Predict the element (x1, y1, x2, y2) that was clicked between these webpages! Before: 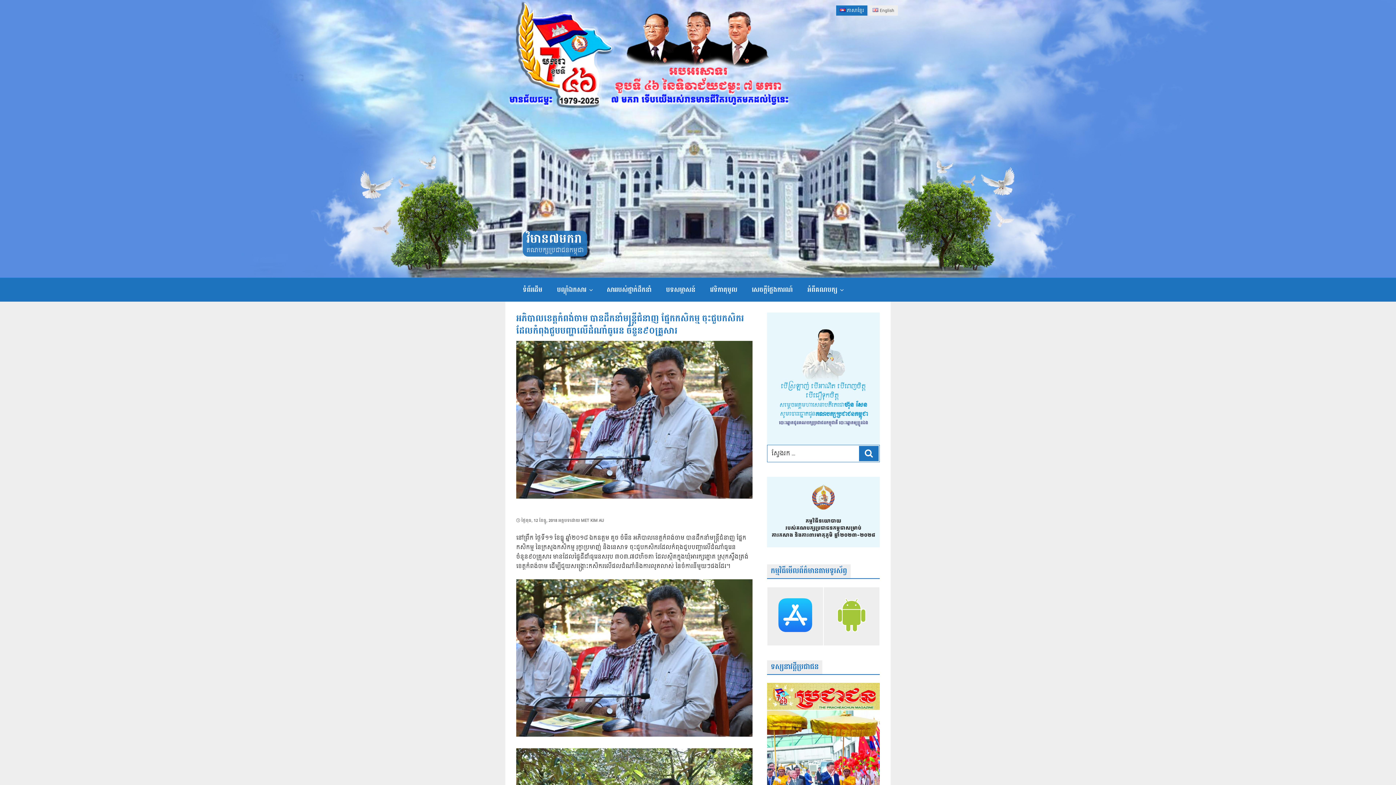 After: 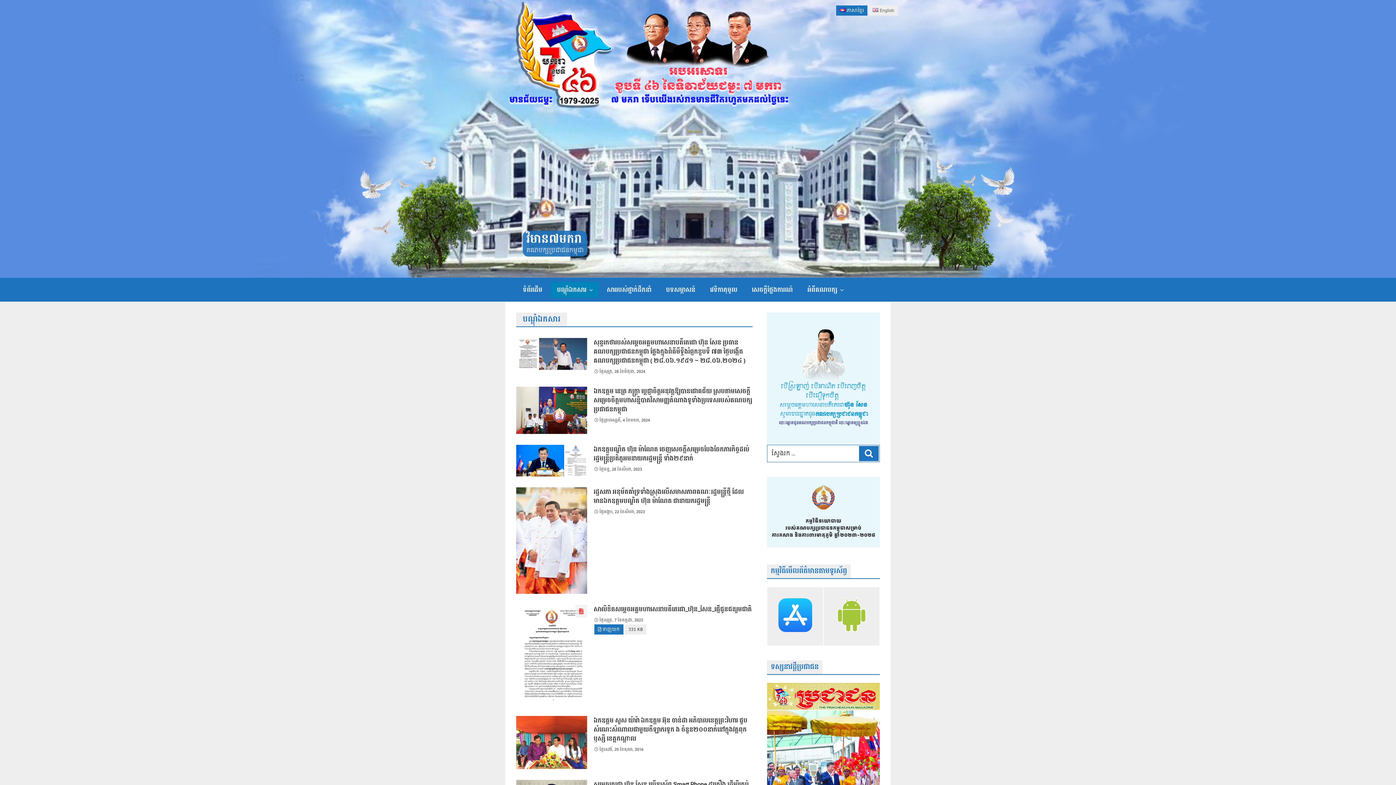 Action: bbox: (550, 282, 598, 298) label: បណ្តុំឯកសារ